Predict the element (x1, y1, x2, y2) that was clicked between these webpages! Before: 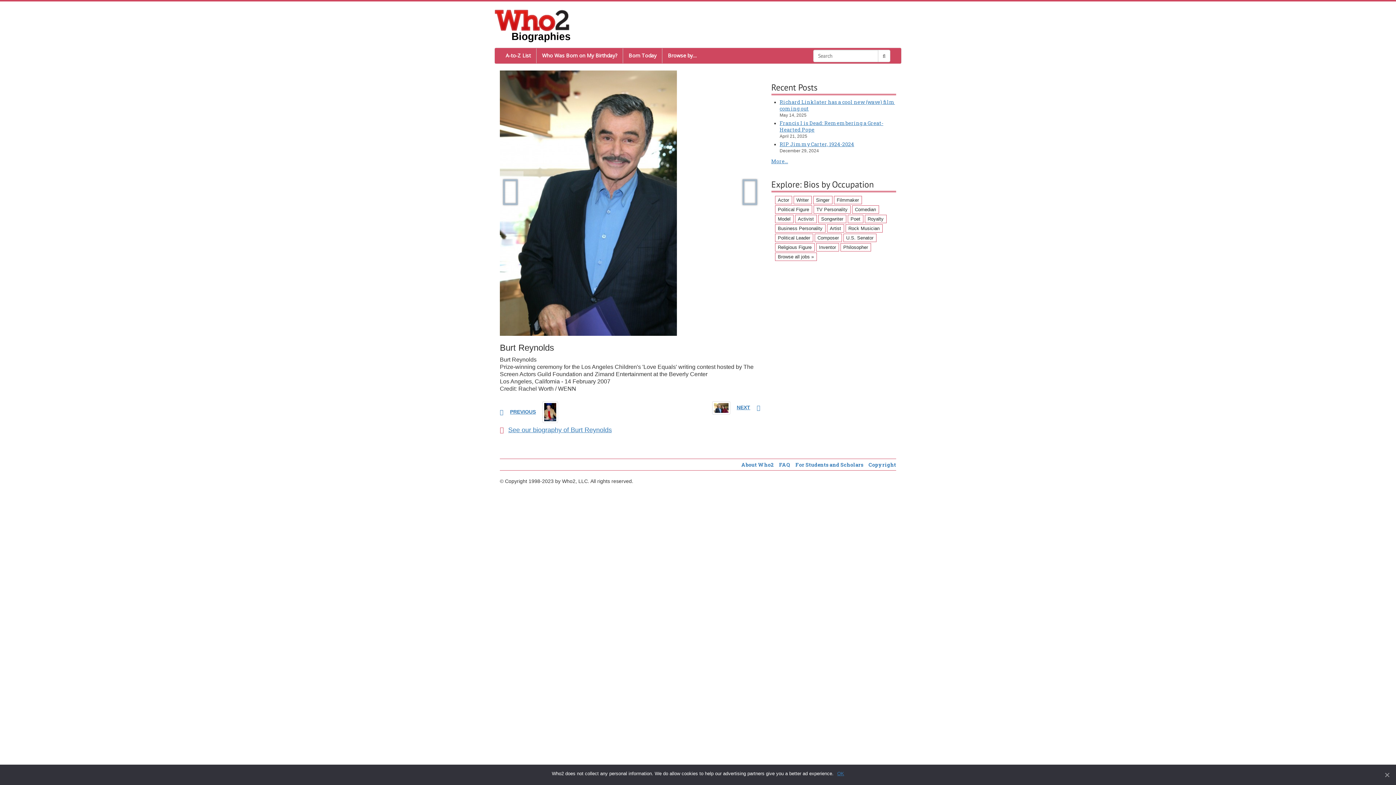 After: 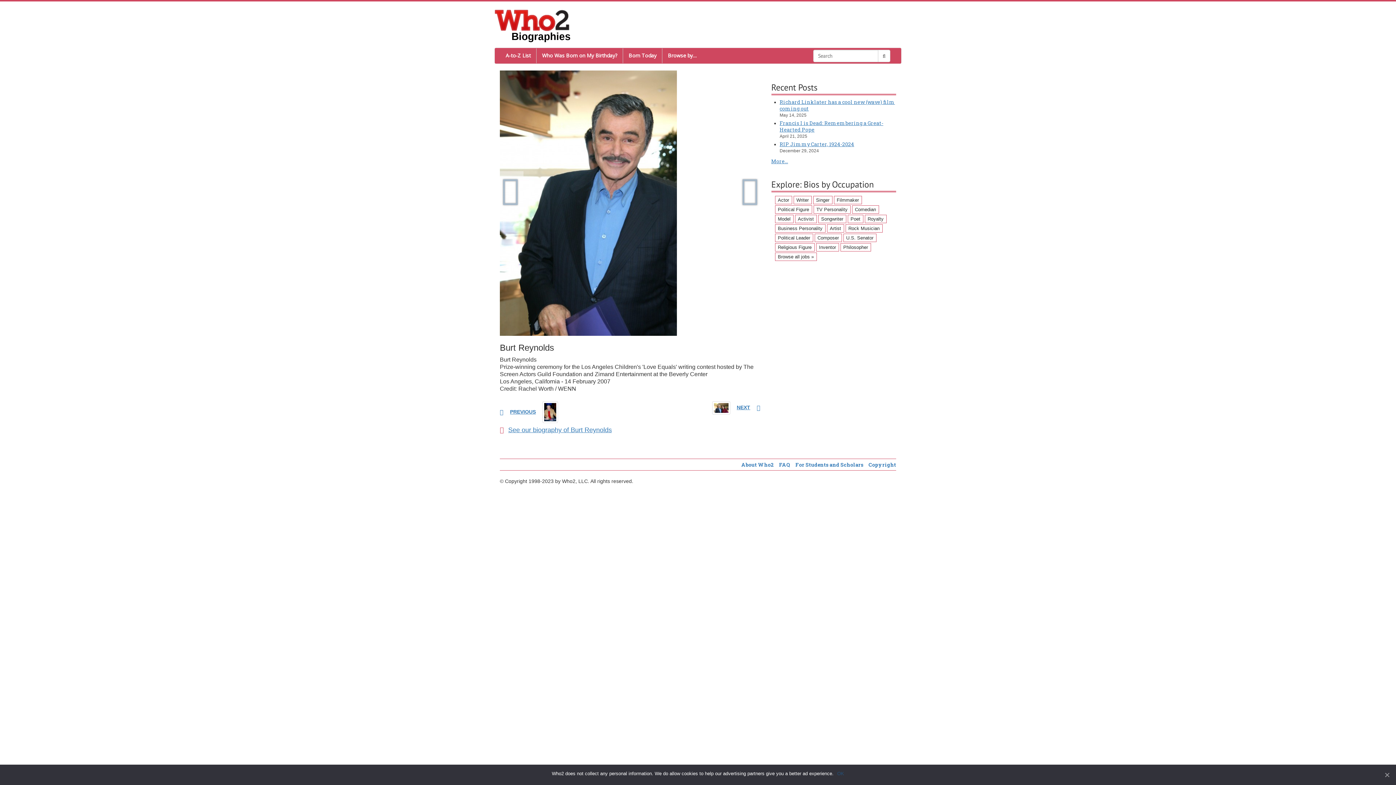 Action: label: OK bbox: (837, 771, 844, 776)